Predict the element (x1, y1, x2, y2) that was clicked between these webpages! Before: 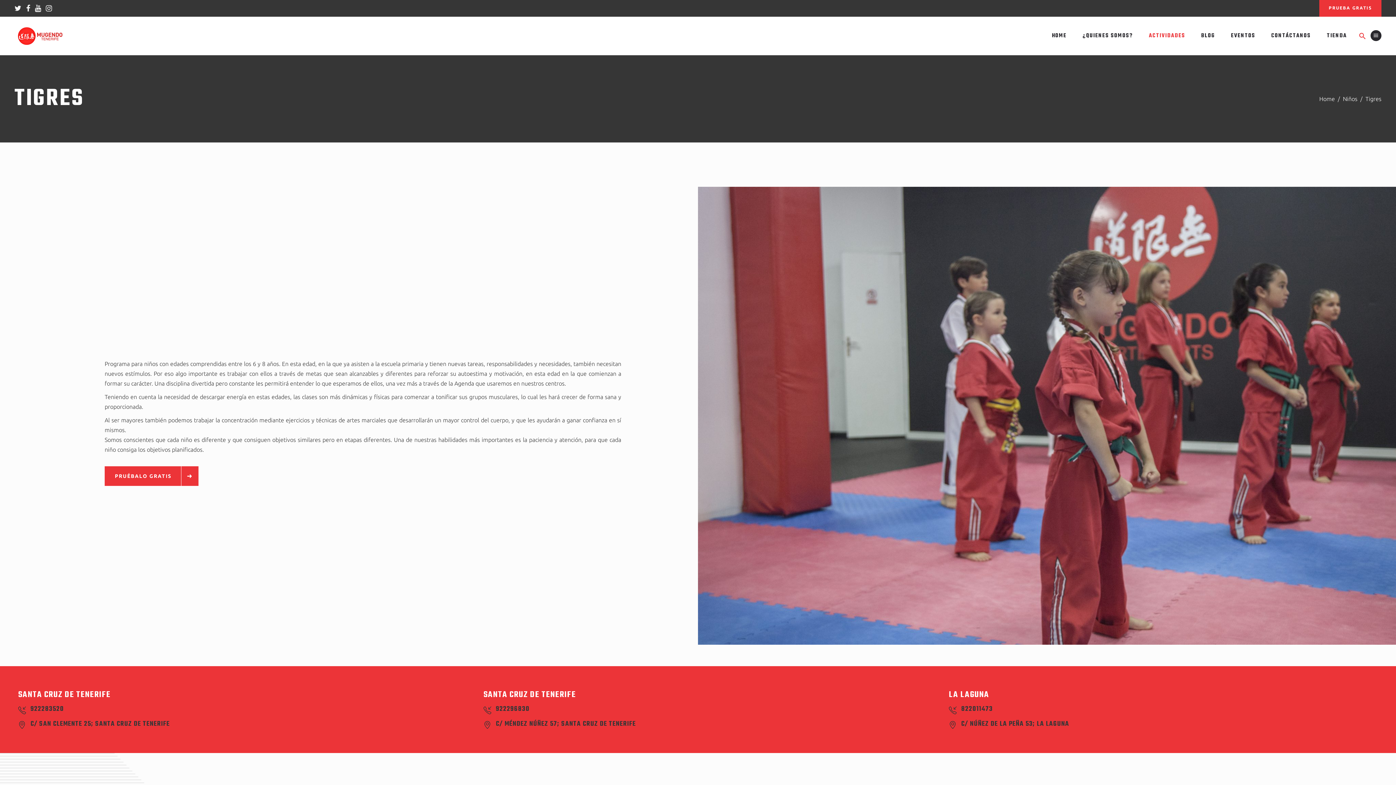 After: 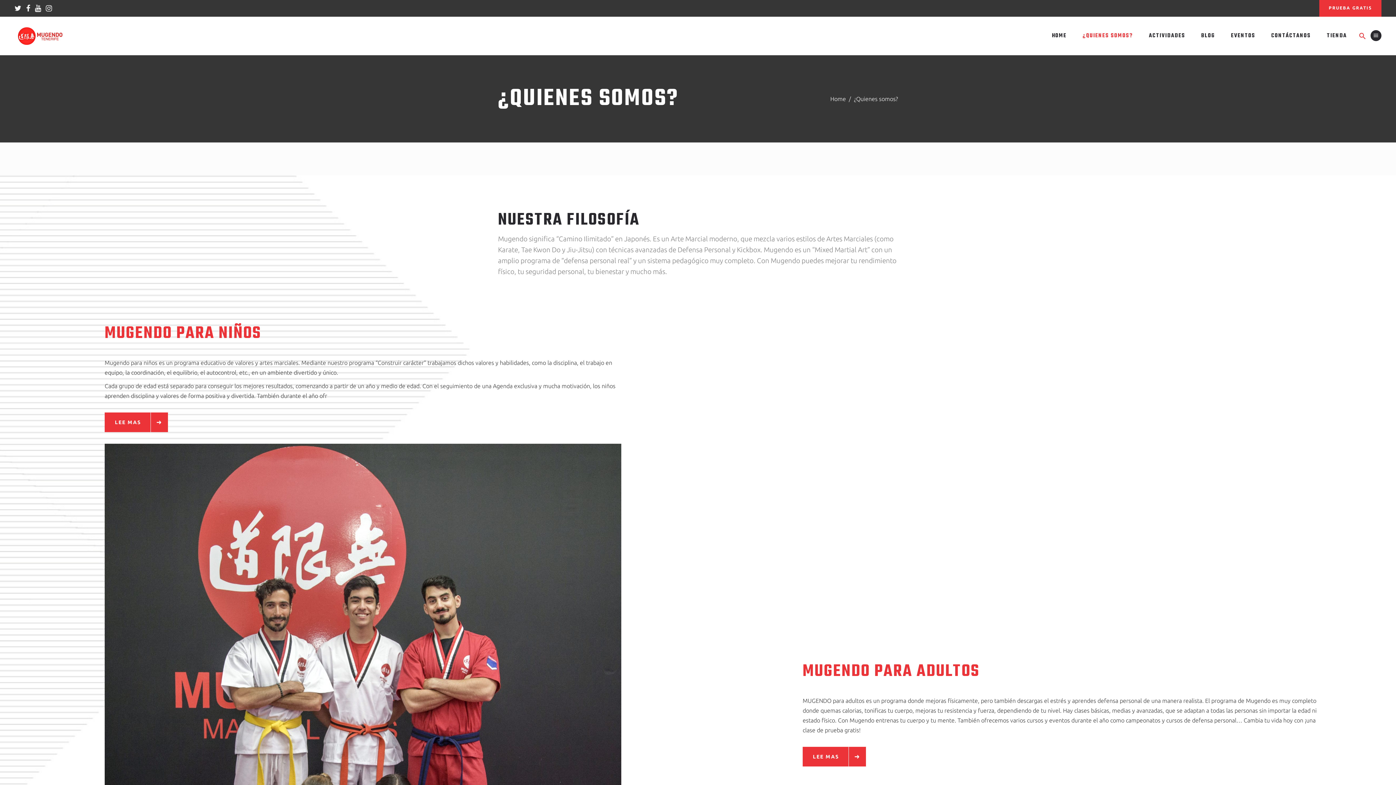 Action: label: ¿QUIENES SOMOS? bbox: (1074, 16, 1141, 55)